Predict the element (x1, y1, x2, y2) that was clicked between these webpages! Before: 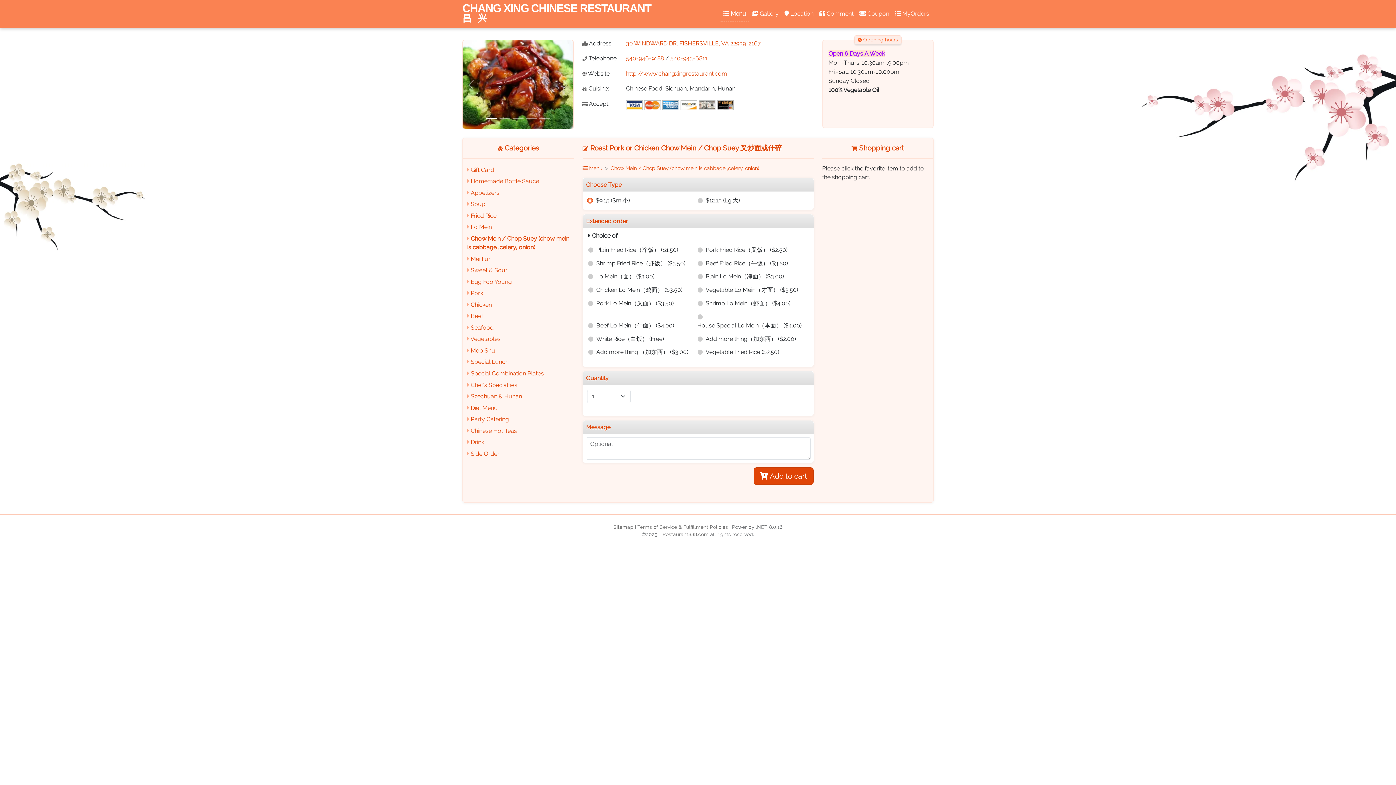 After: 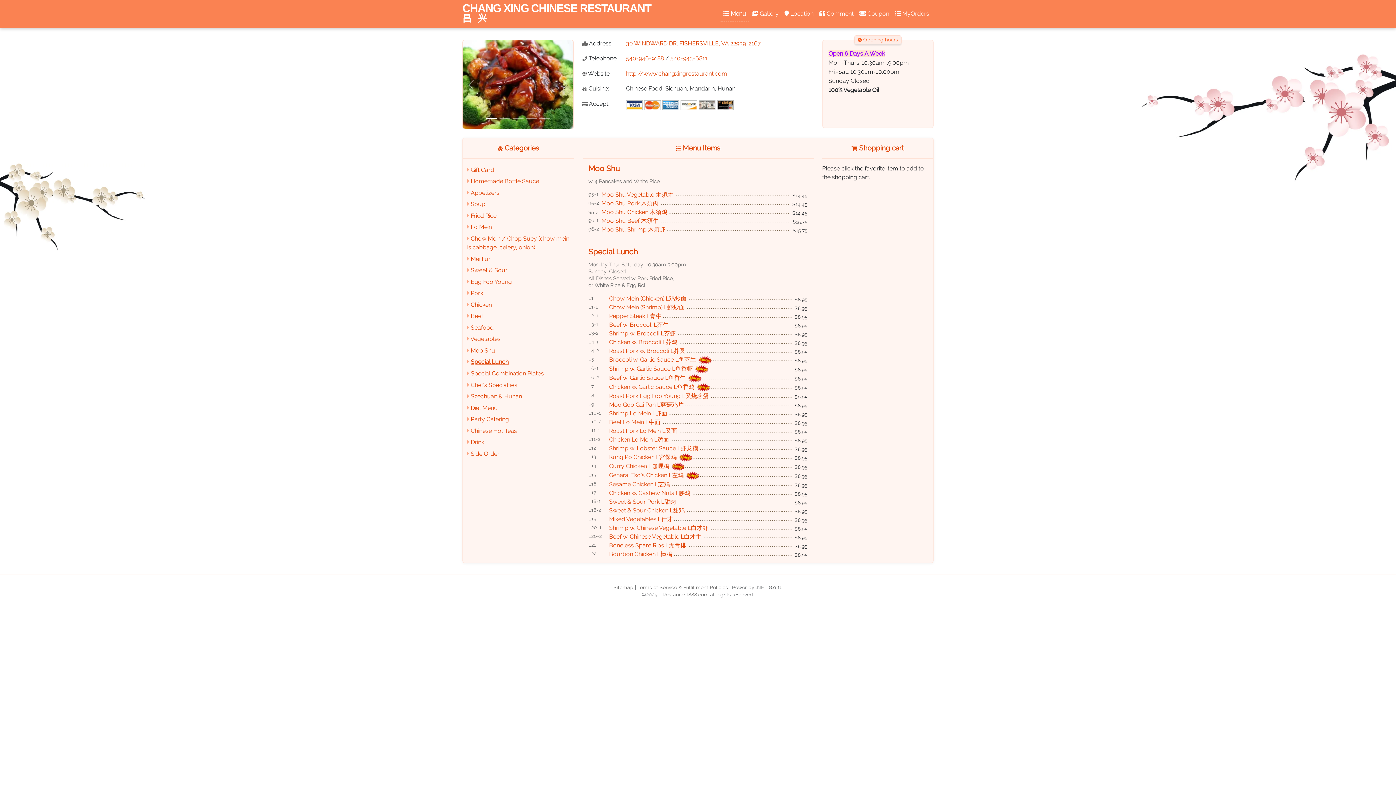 Action: label: Moo Shu bbox: (470, 347, 495, 354)